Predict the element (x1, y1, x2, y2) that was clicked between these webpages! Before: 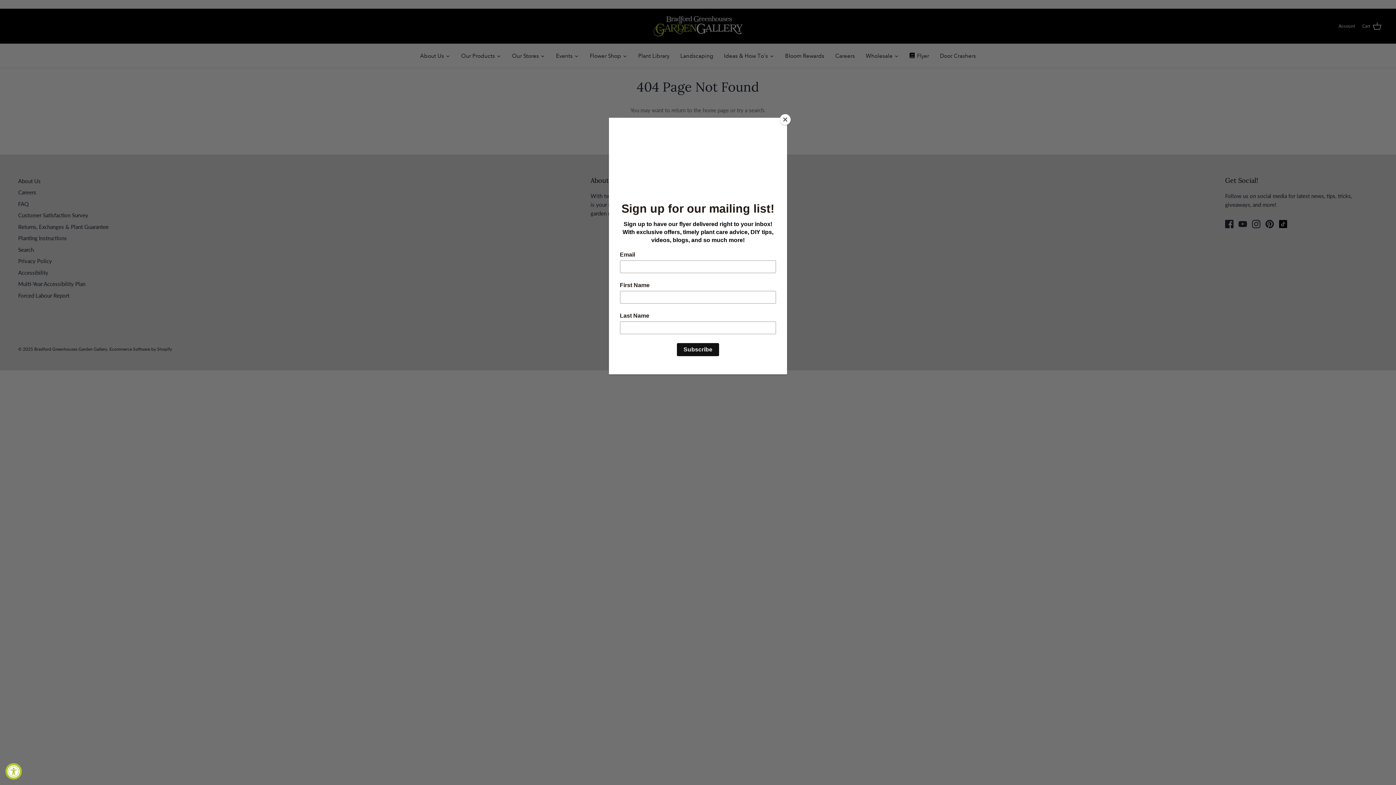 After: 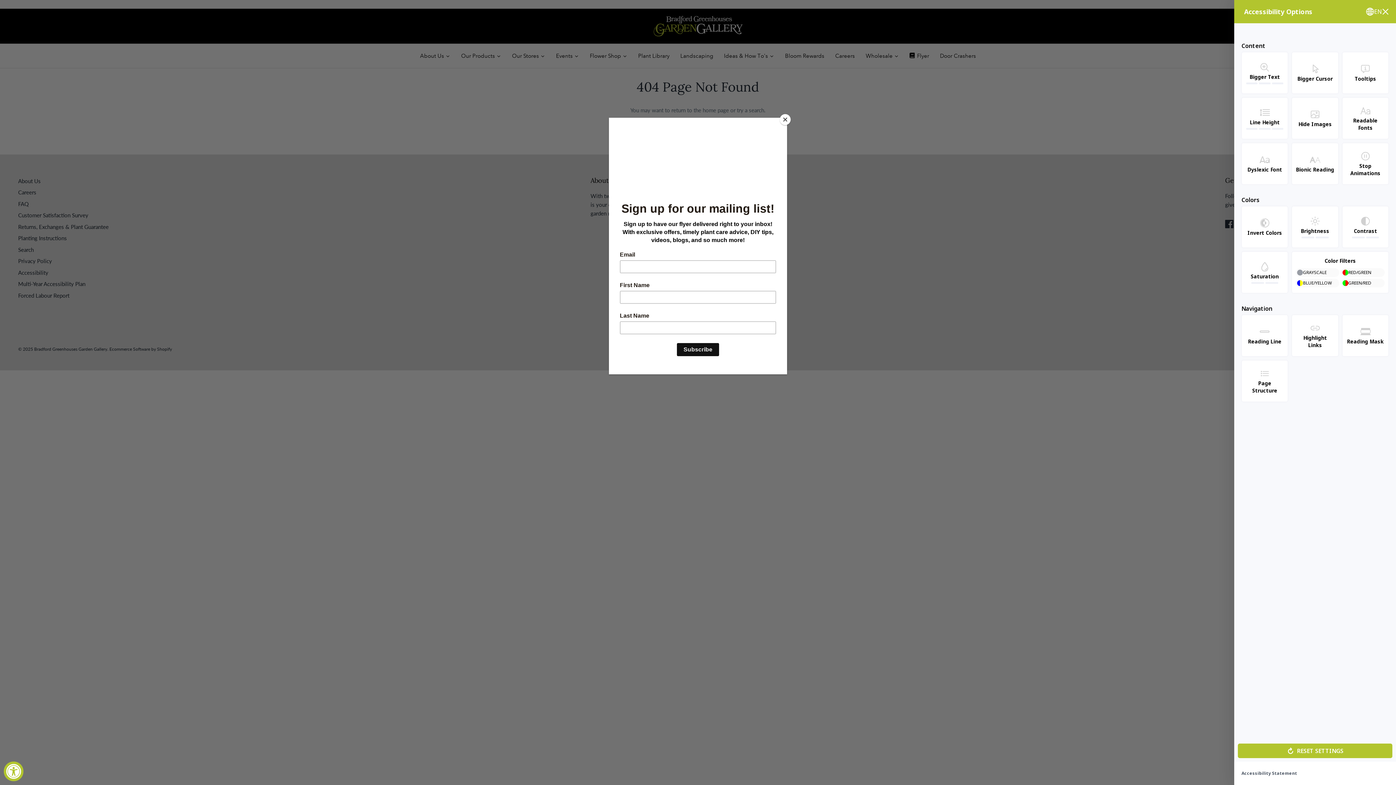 Action: bbox: (5, 763, 21, 780) label: Accessibility Widget, click to open